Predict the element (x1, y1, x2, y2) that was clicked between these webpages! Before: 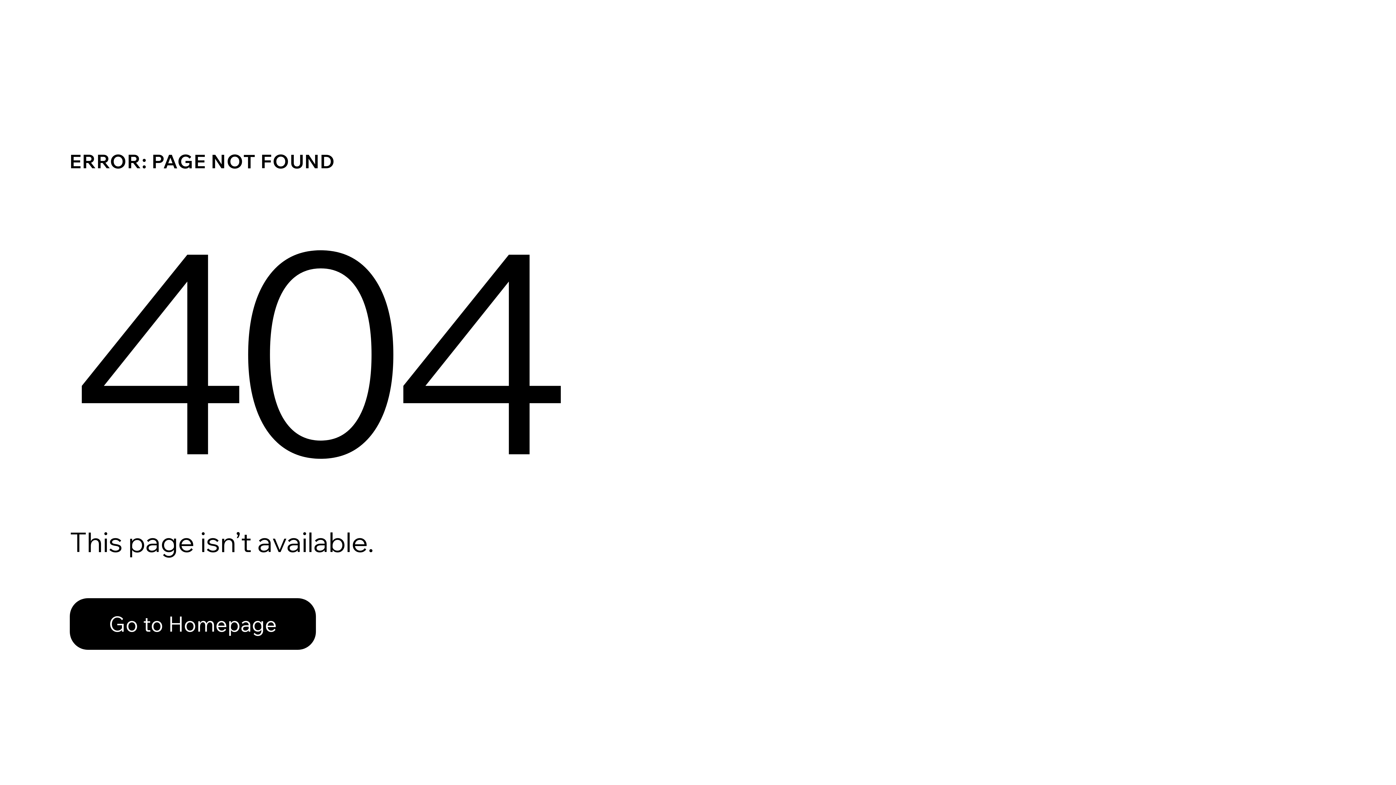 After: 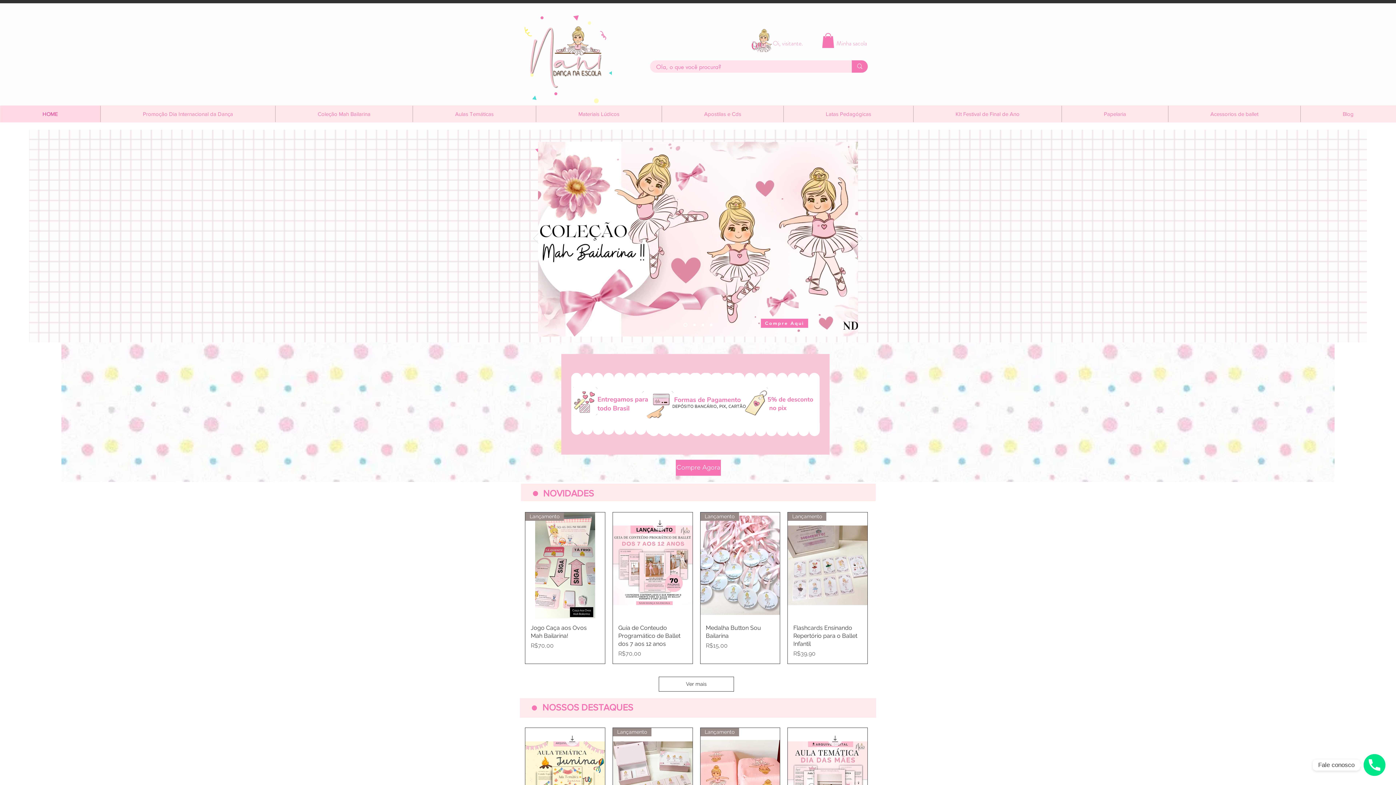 Action: label: Go to Homepage bbox: (69, 582, 768, 659)